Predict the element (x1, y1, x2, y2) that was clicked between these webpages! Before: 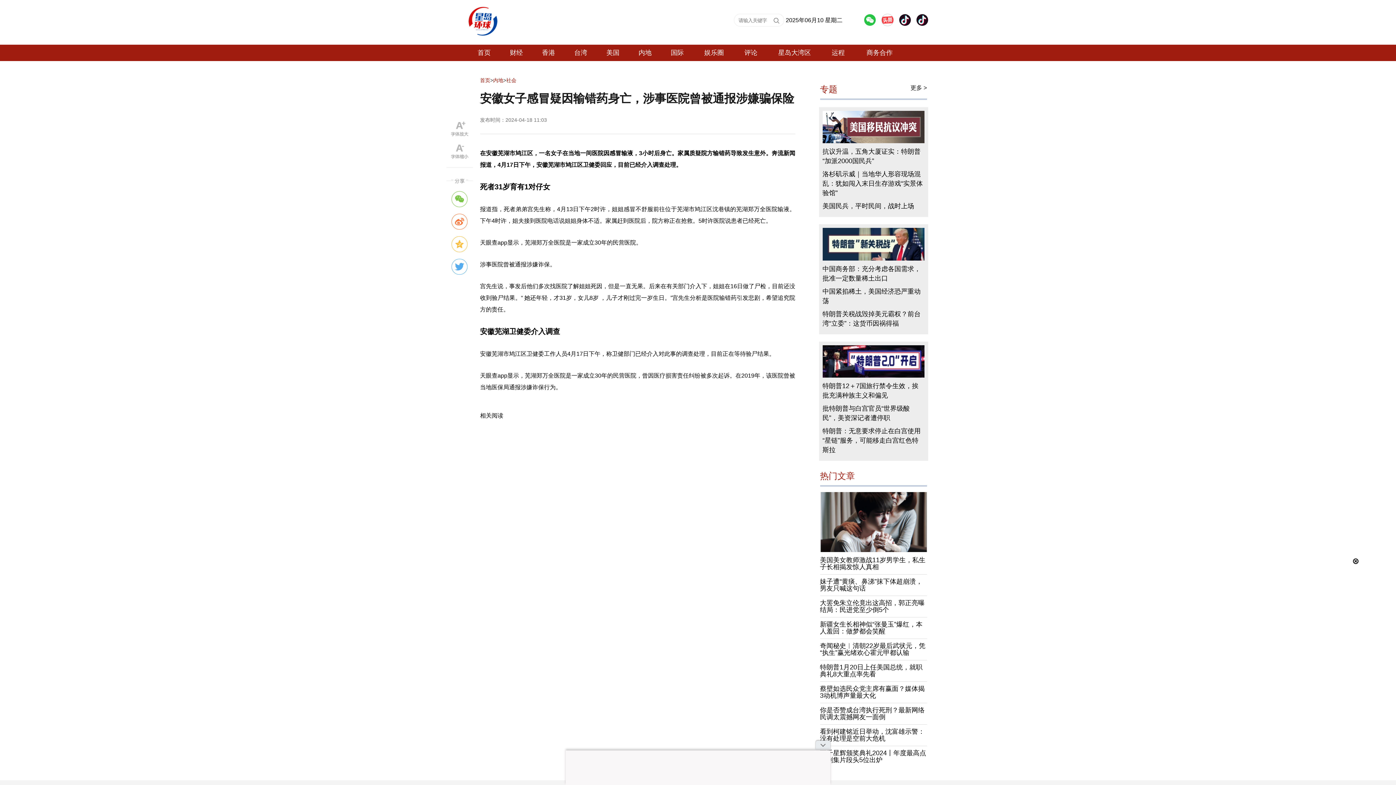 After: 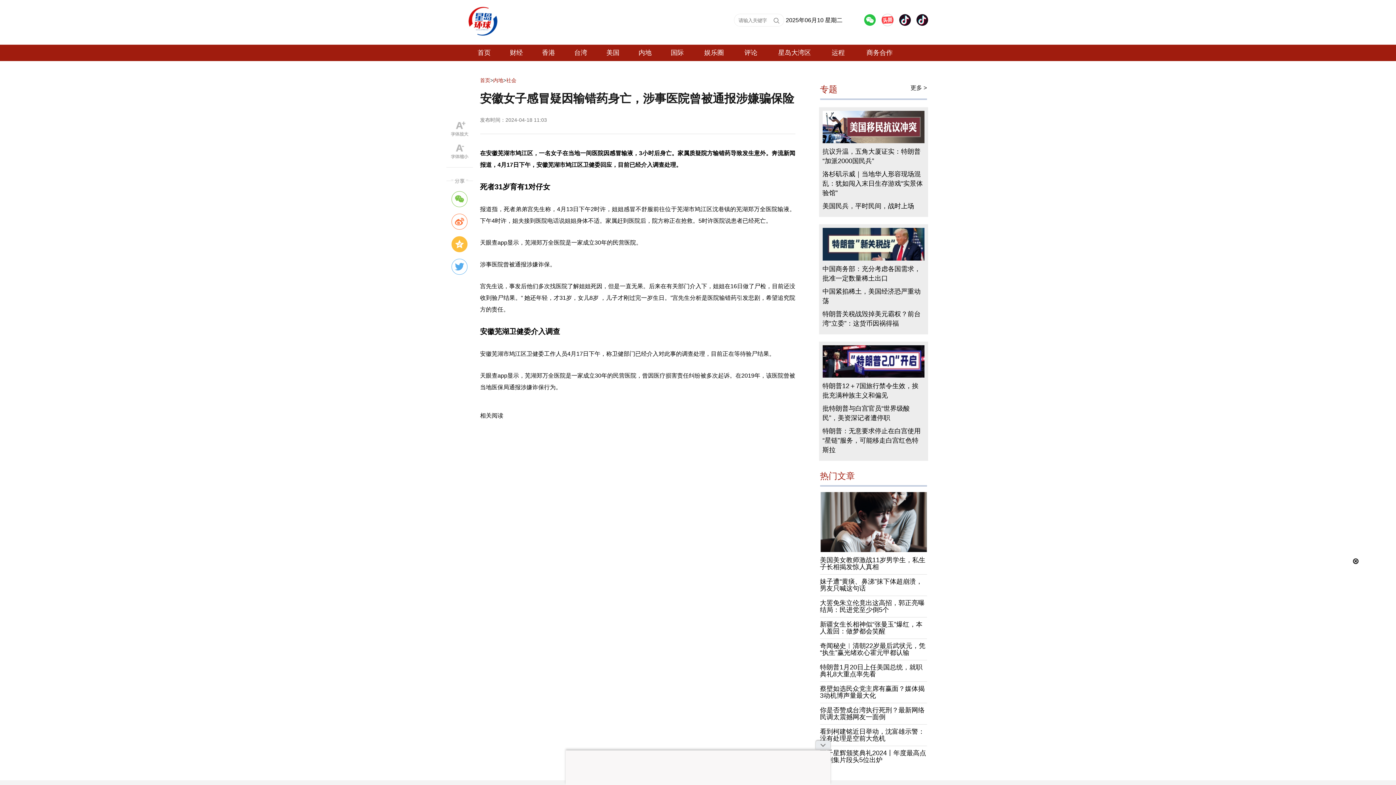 Action: bbox: (451, 236, 467, 252)